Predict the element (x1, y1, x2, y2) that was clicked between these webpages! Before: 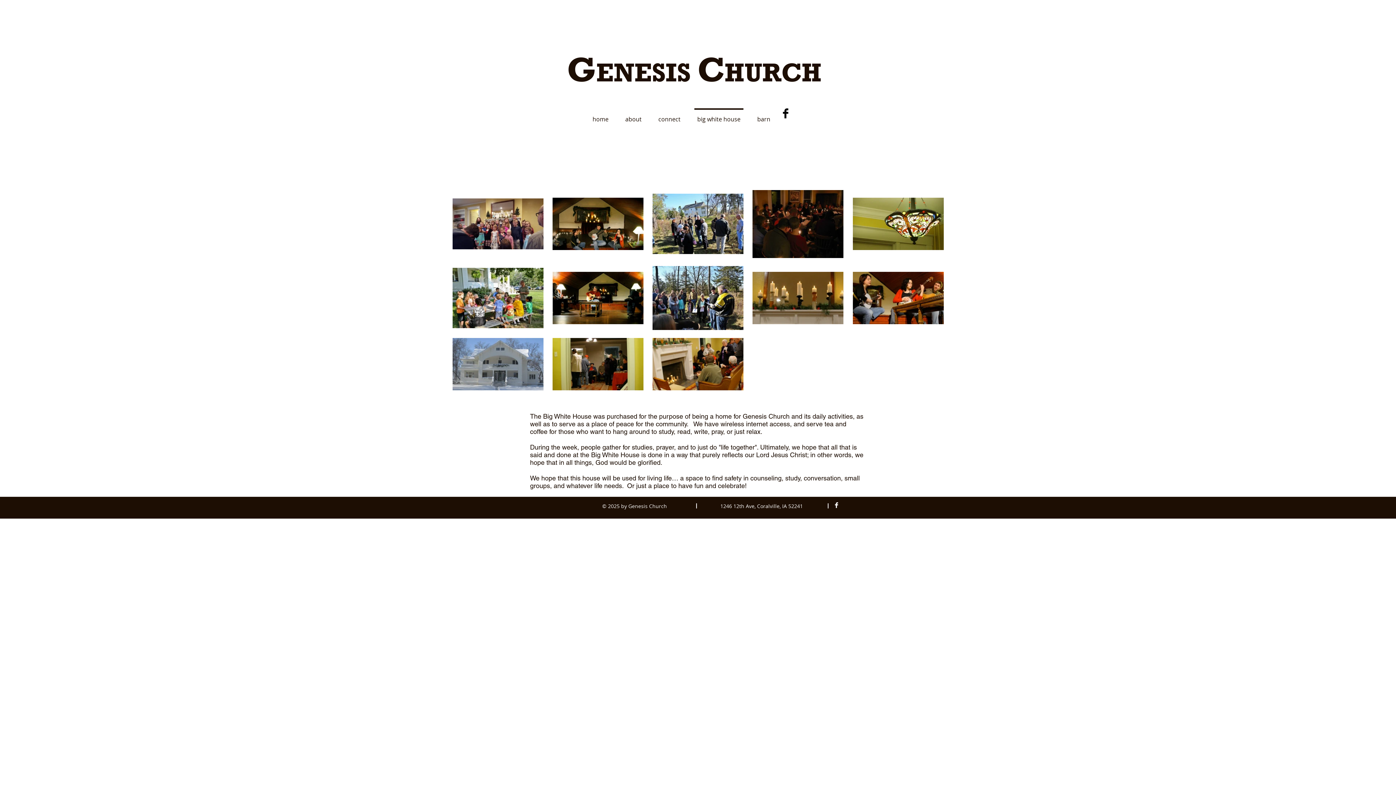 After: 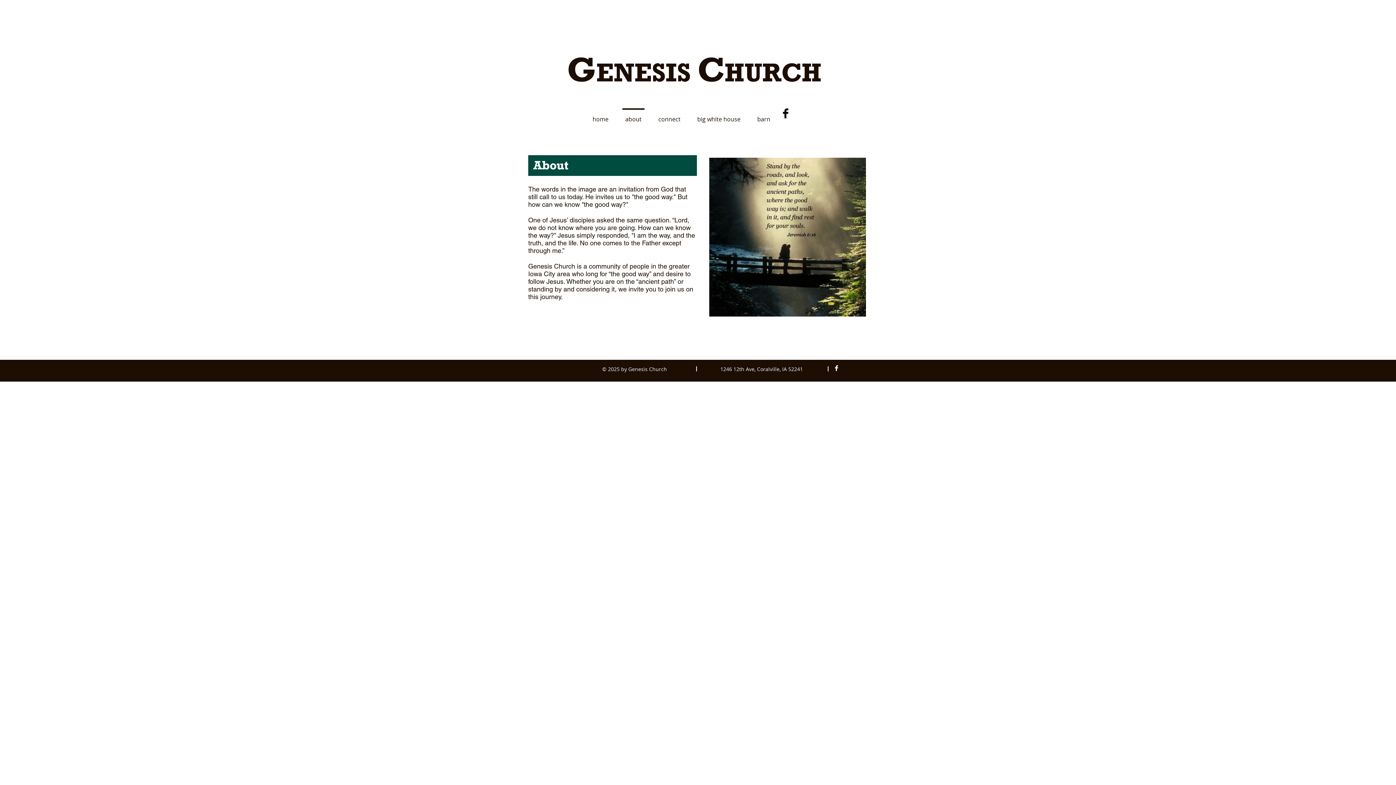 Action: bbox: (617, 108, 650, 124) label: about